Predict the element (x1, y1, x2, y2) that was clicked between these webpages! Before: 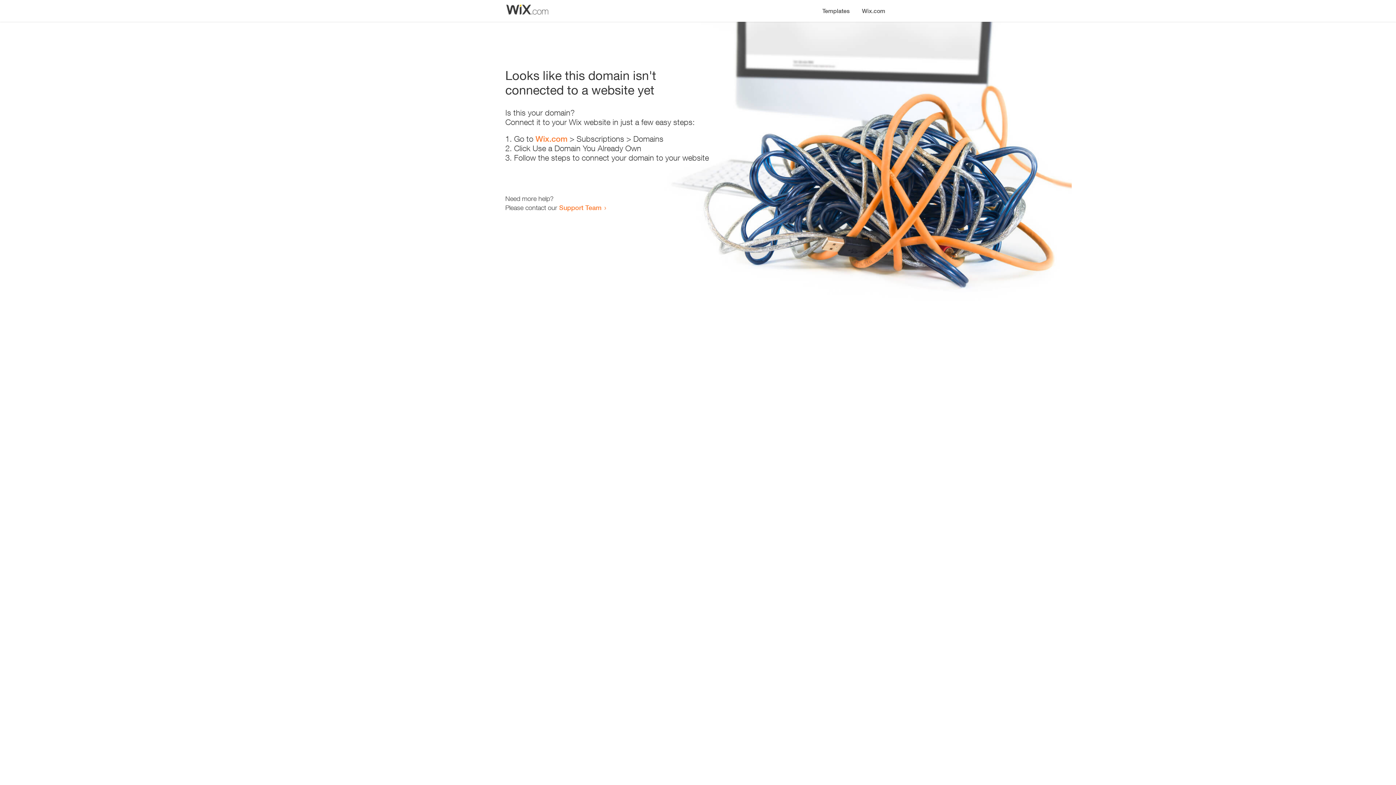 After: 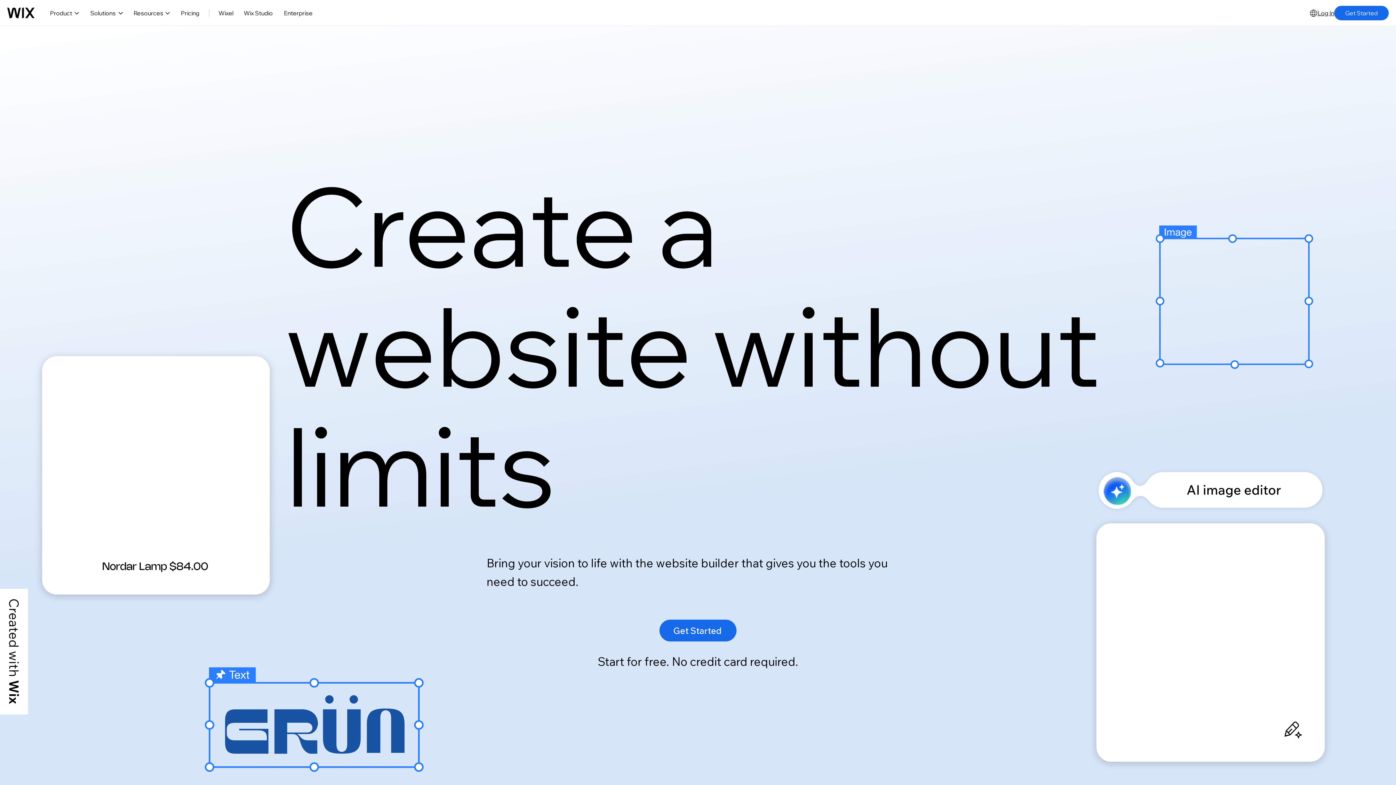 Action: bbox: (856, 0, 890, 14) label: Wix.com